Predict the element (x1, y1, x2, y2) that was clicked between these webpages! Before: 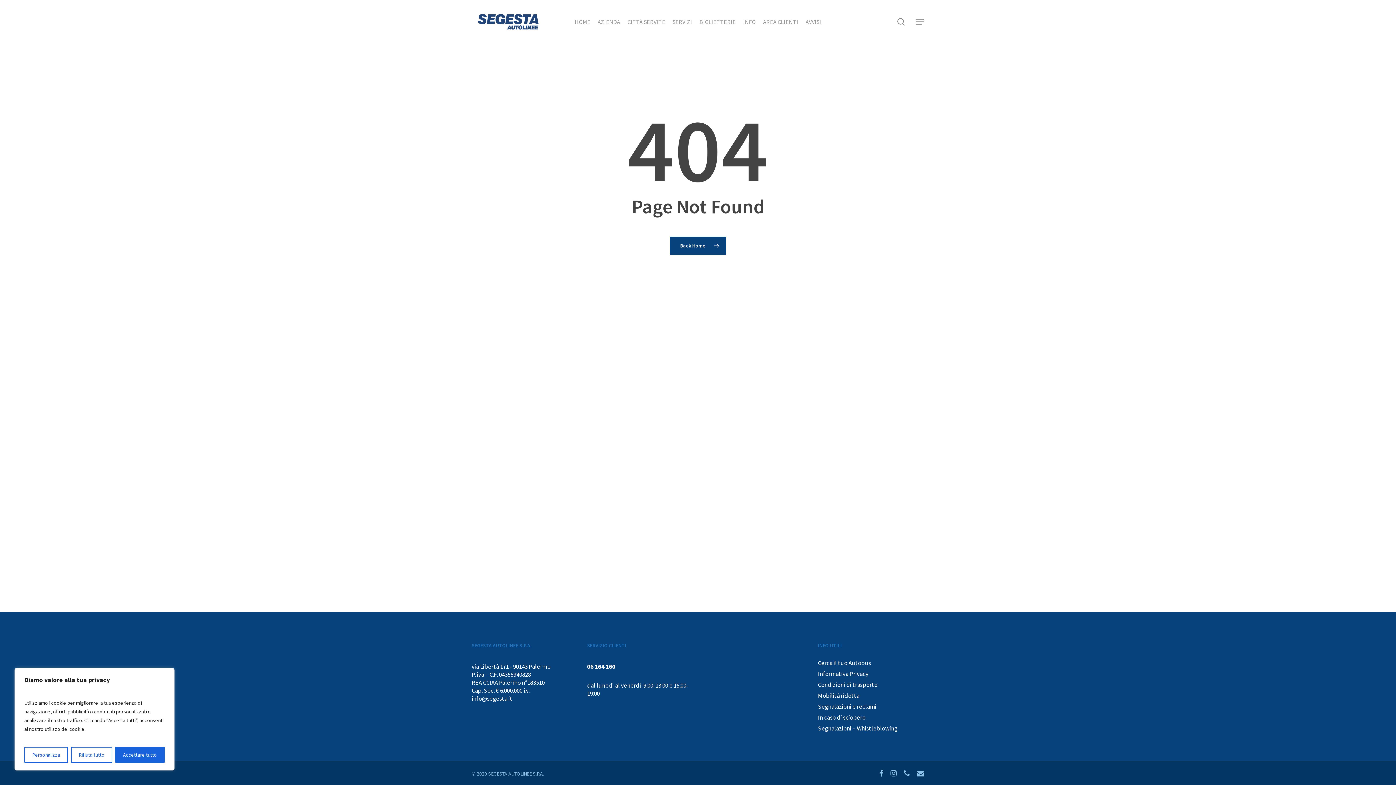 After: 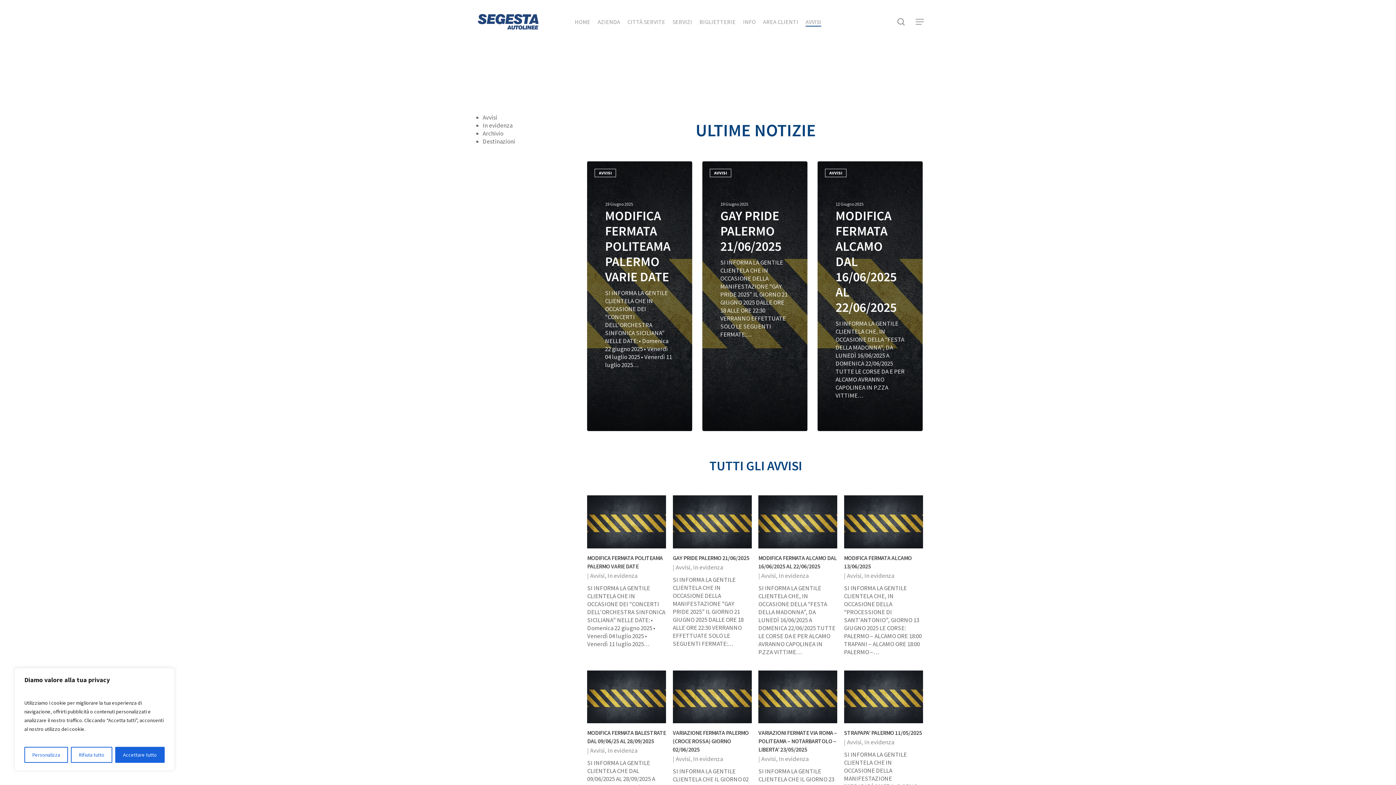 Action: bbox: (805, 18, 821, 25) label: AVVISI